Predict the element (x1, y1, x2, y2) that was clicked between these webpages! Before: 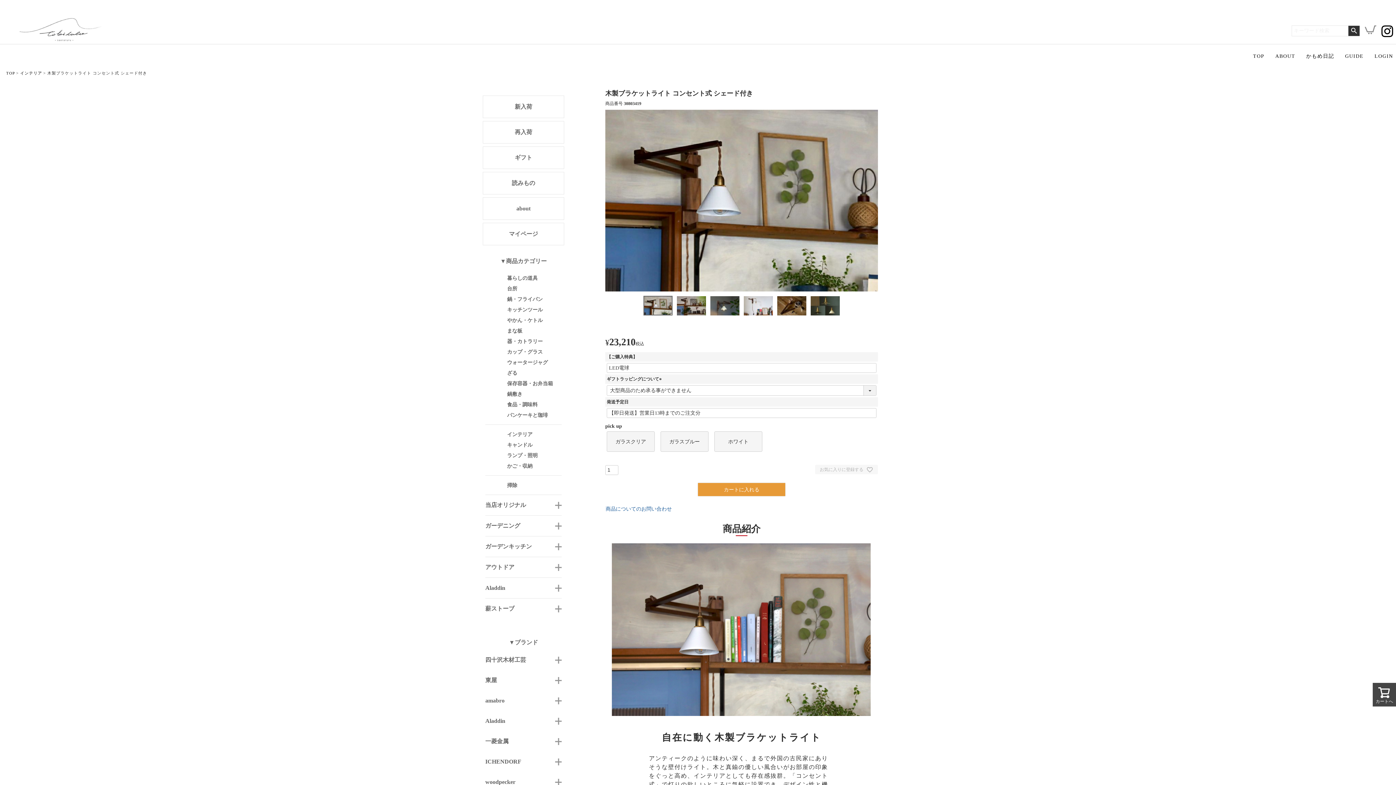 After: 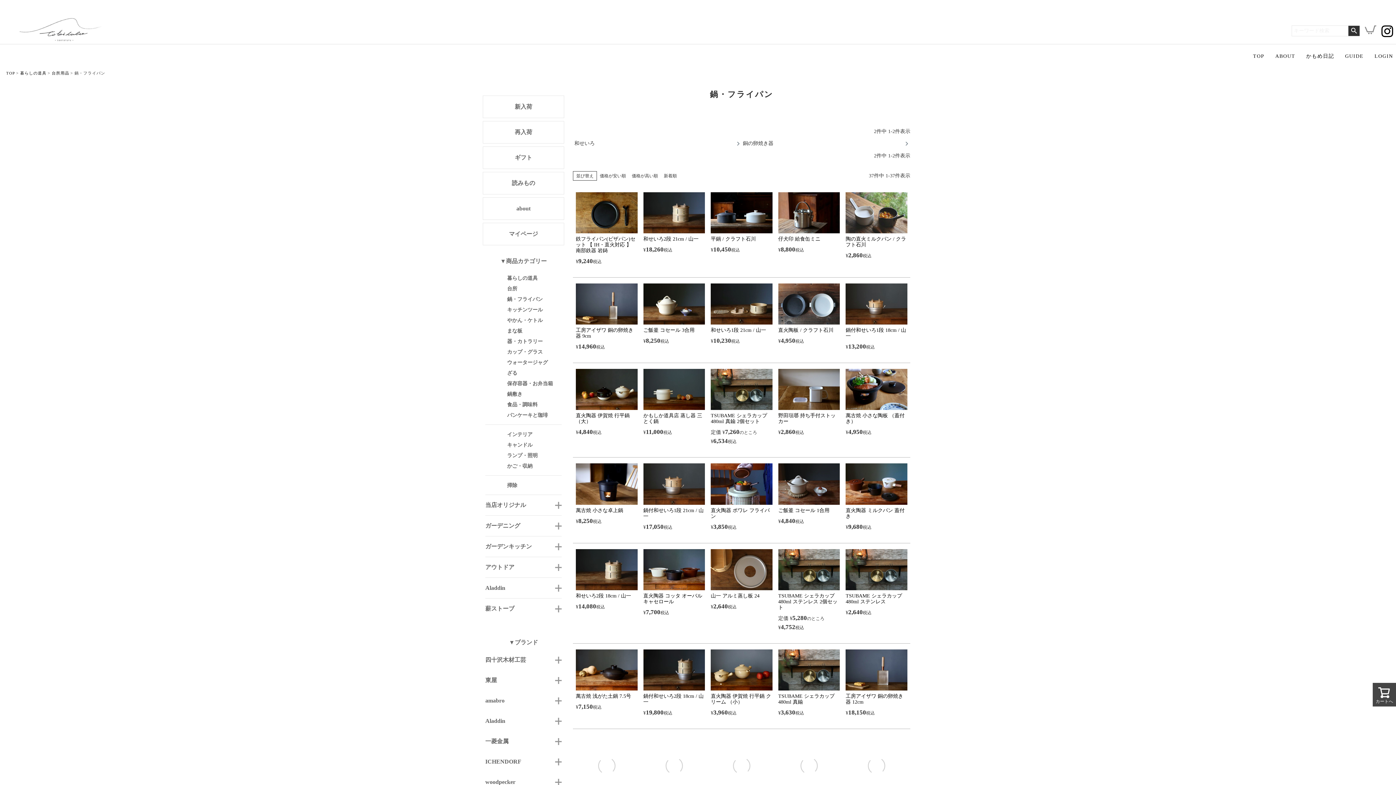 Action: bbox: (507, 296, 542, 302) label: 鍋・フライパン